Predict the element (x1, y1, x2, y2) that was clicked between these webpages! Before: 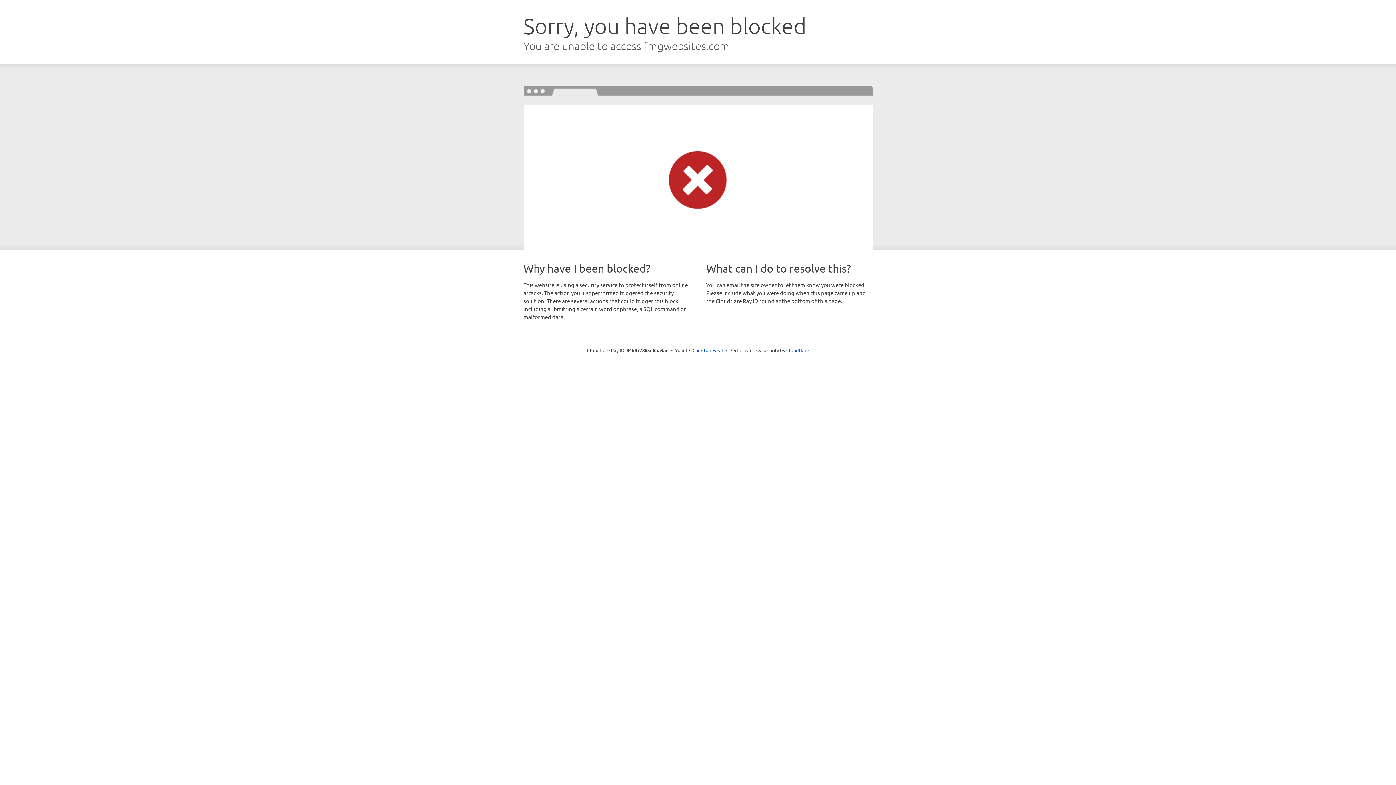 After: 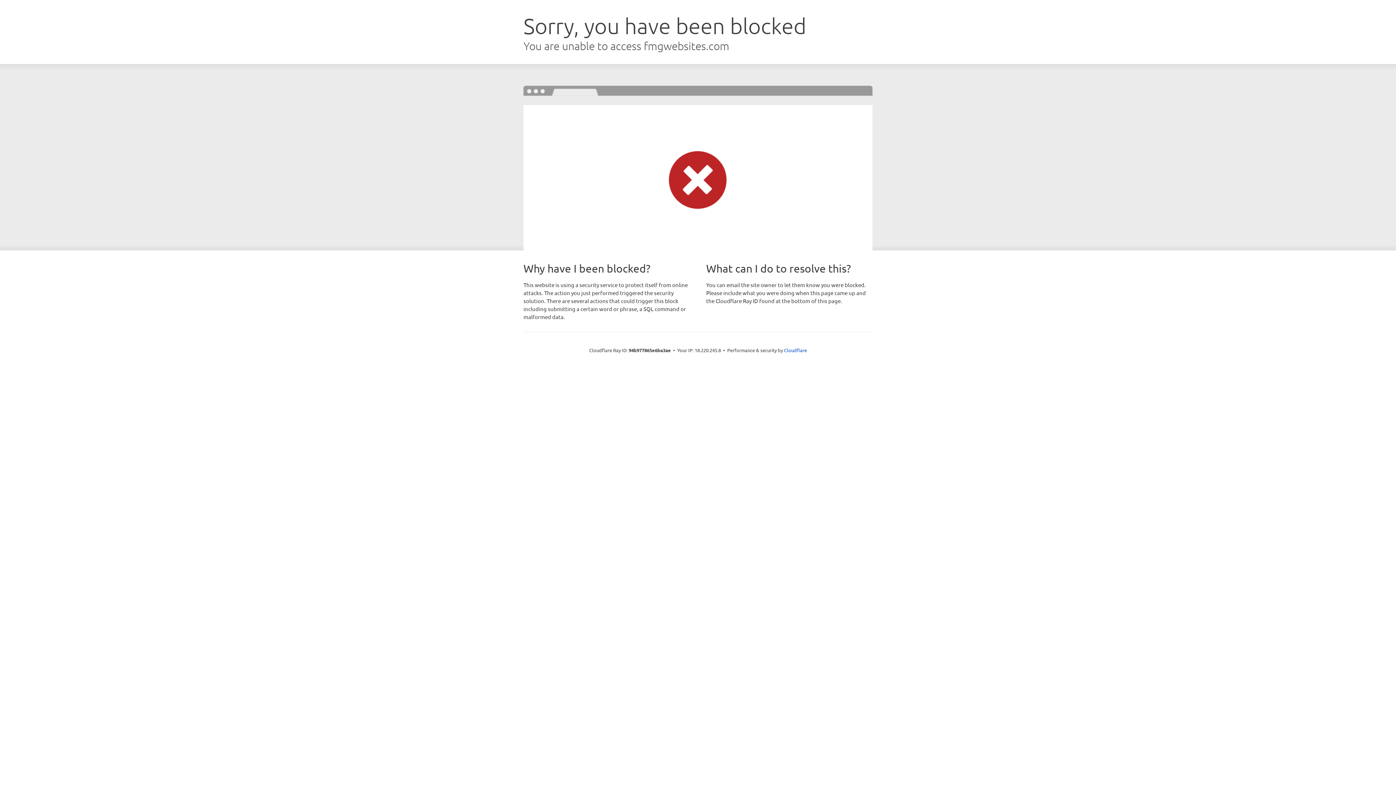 Action: bbox: (692, 346, 723, 353) label: Click to reveal